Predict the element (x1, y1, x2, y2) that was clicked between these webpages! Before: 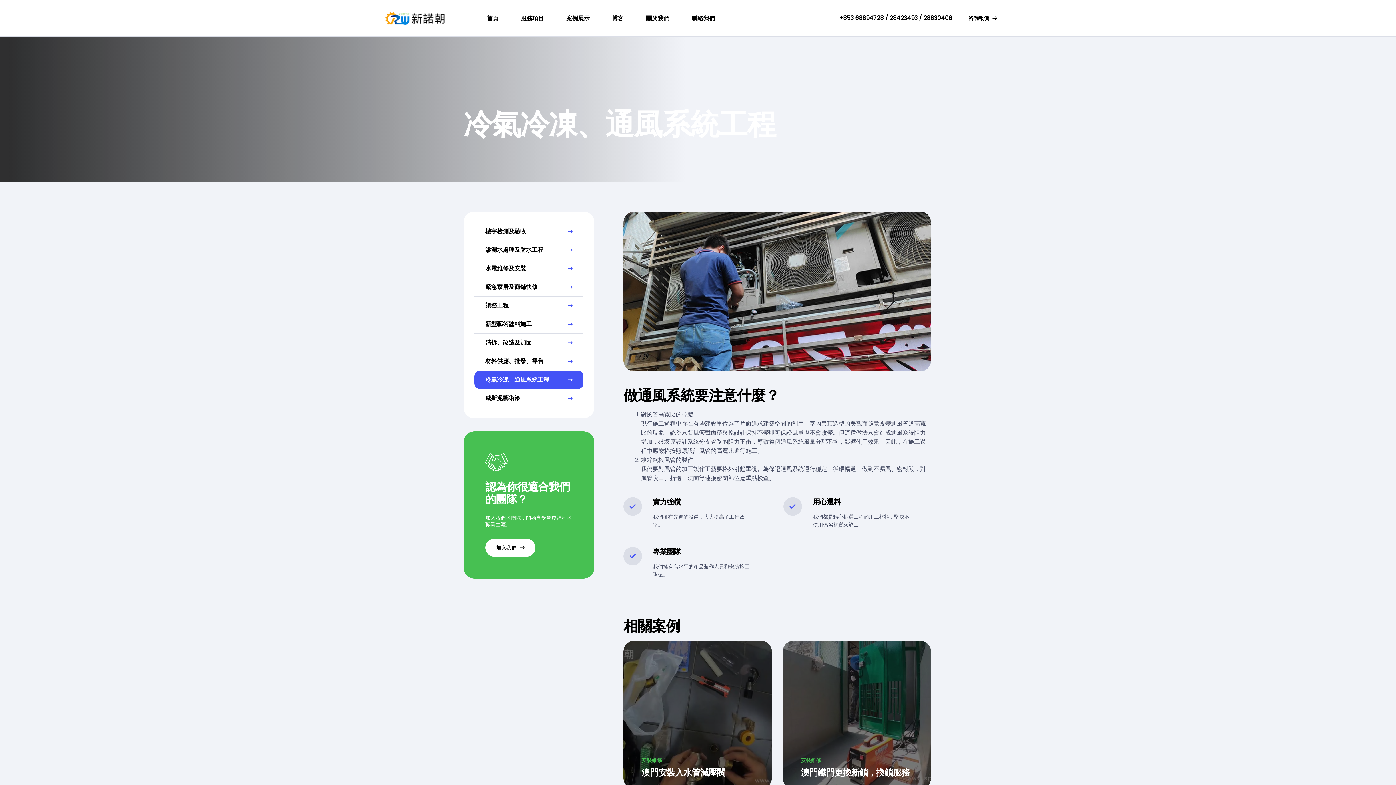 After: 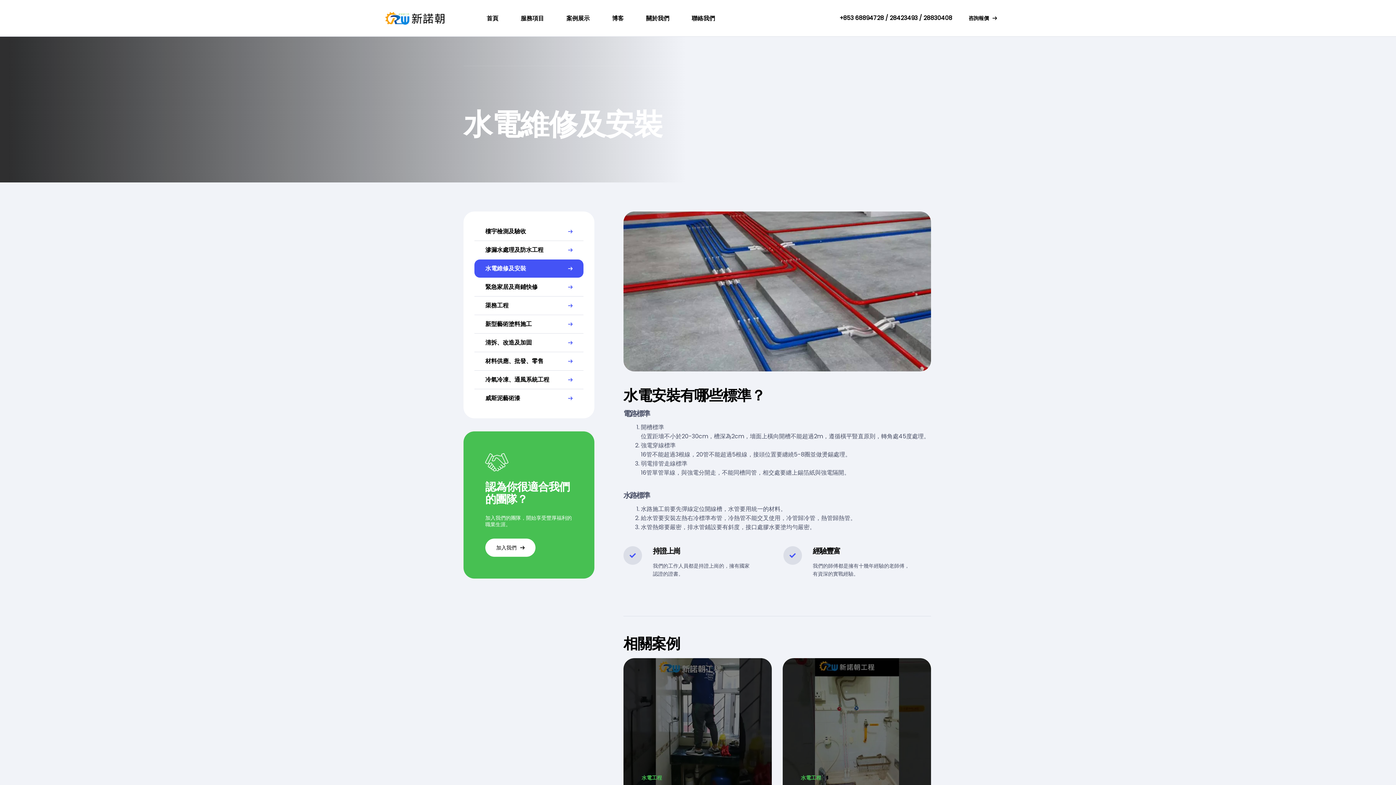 Action: label: 水電維修及安裝 bbox: (474, 259, 583, 277)